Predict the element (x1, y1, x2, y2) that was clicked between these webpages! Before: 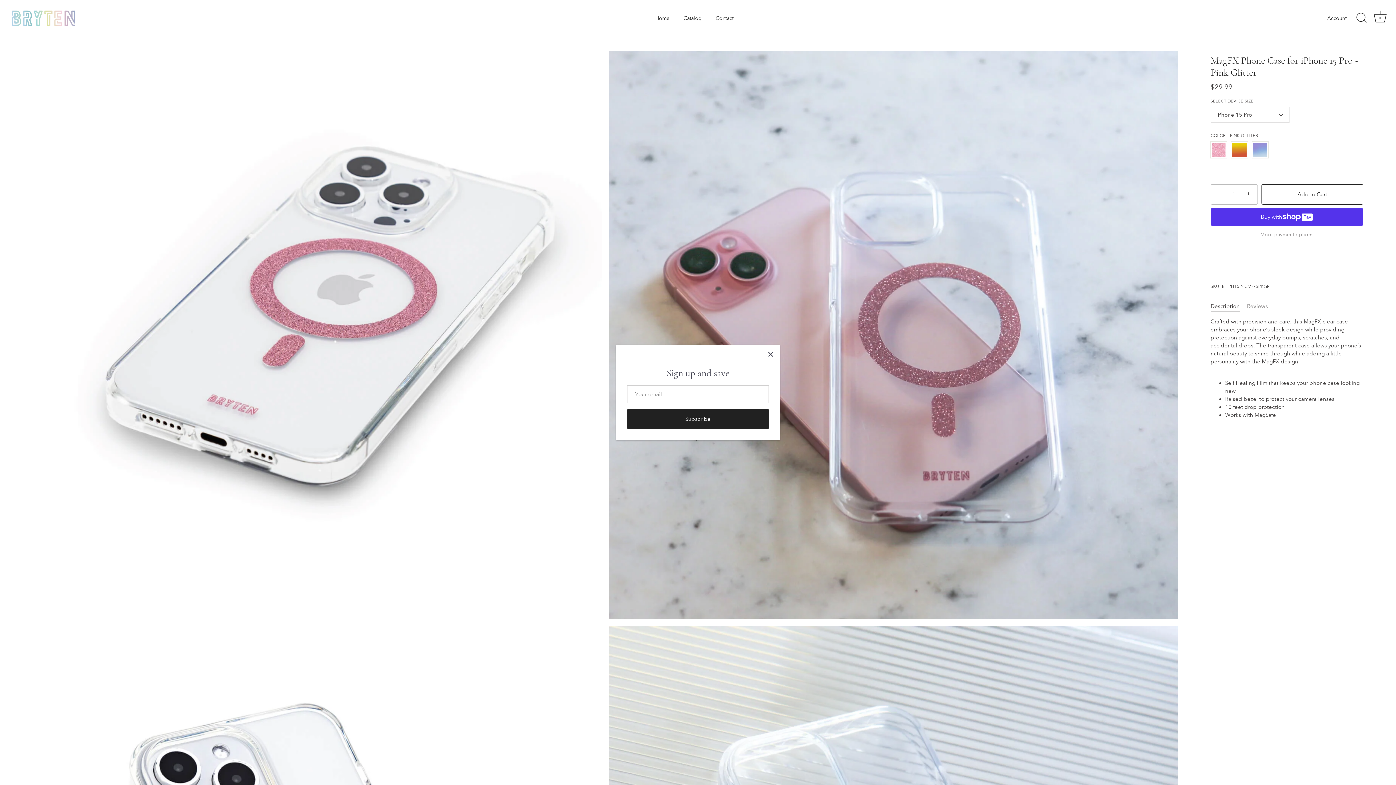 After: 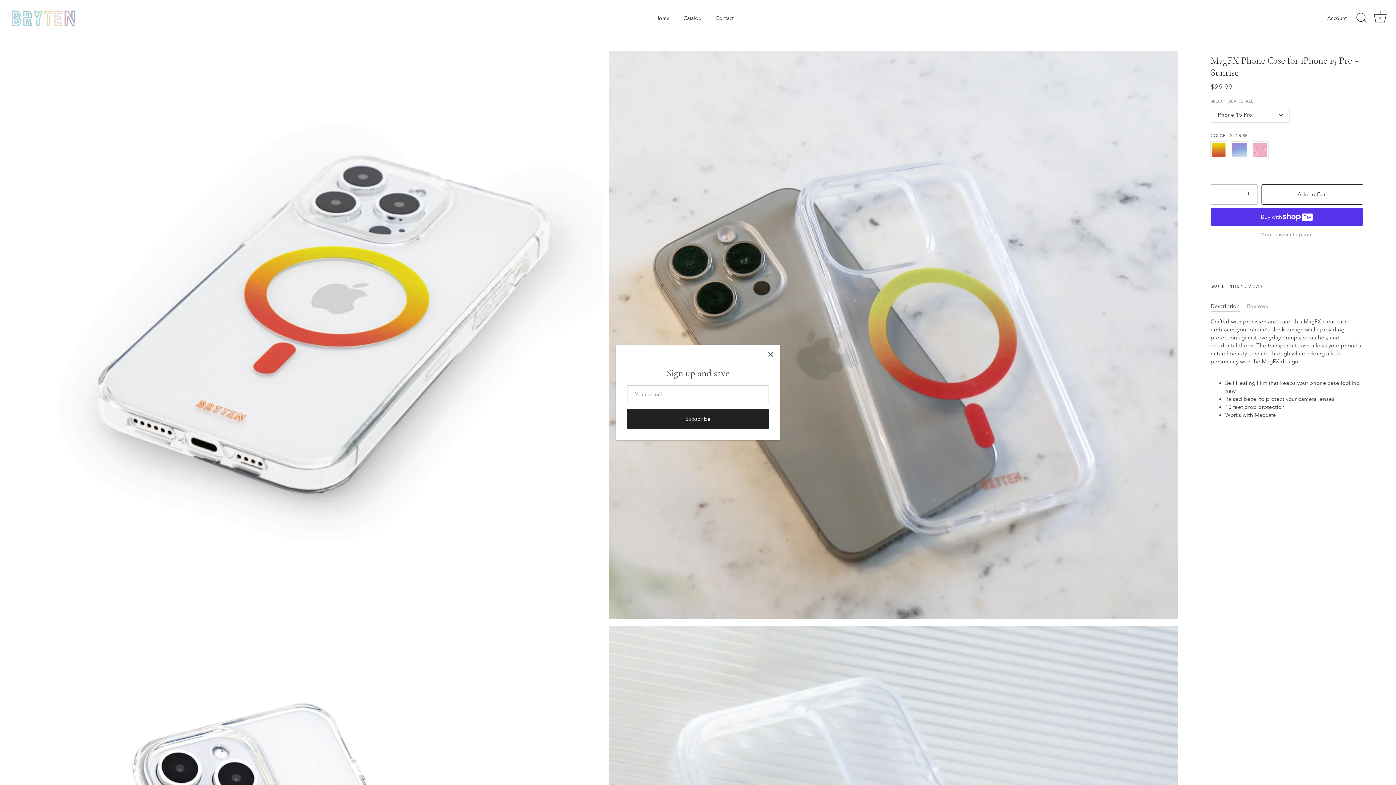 Action: bbox: (1231, 141, 1248, 158)